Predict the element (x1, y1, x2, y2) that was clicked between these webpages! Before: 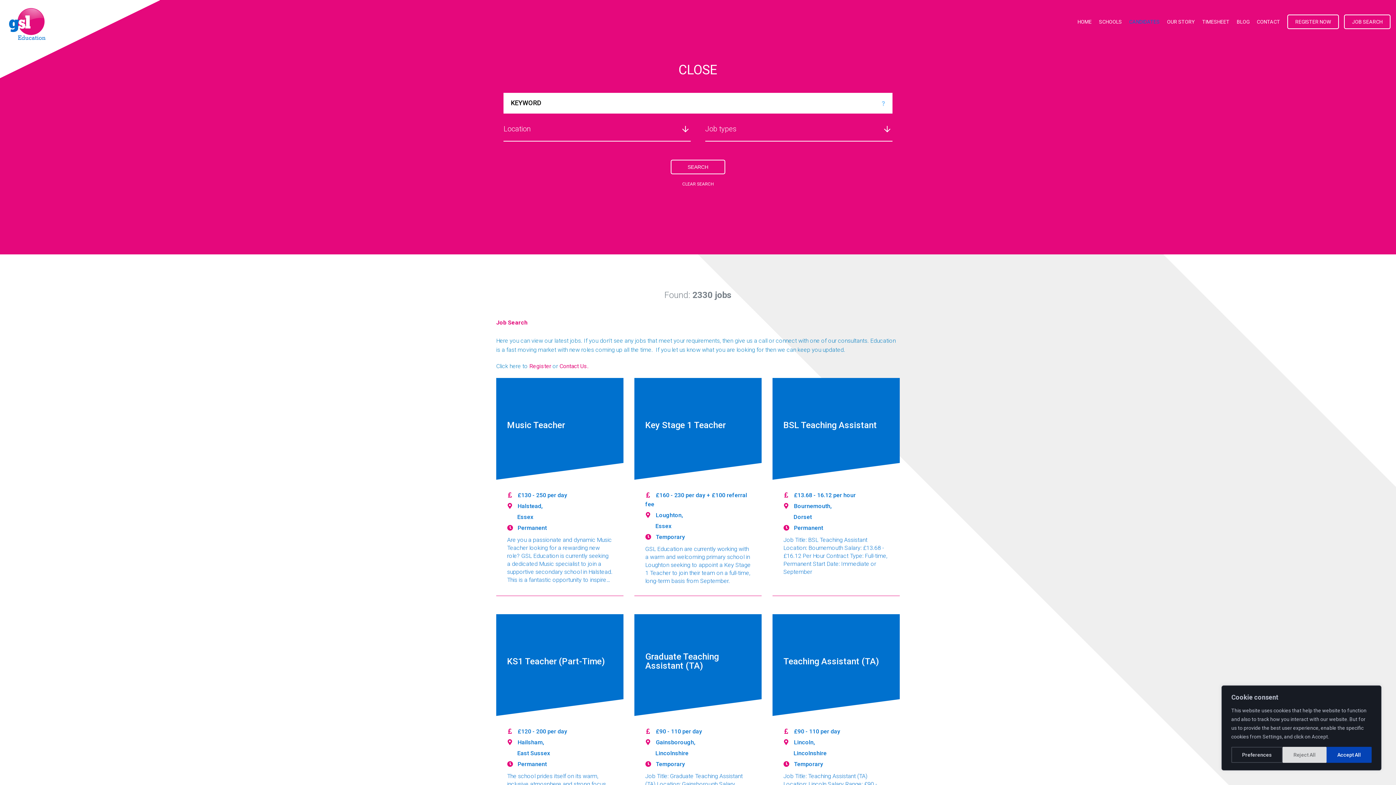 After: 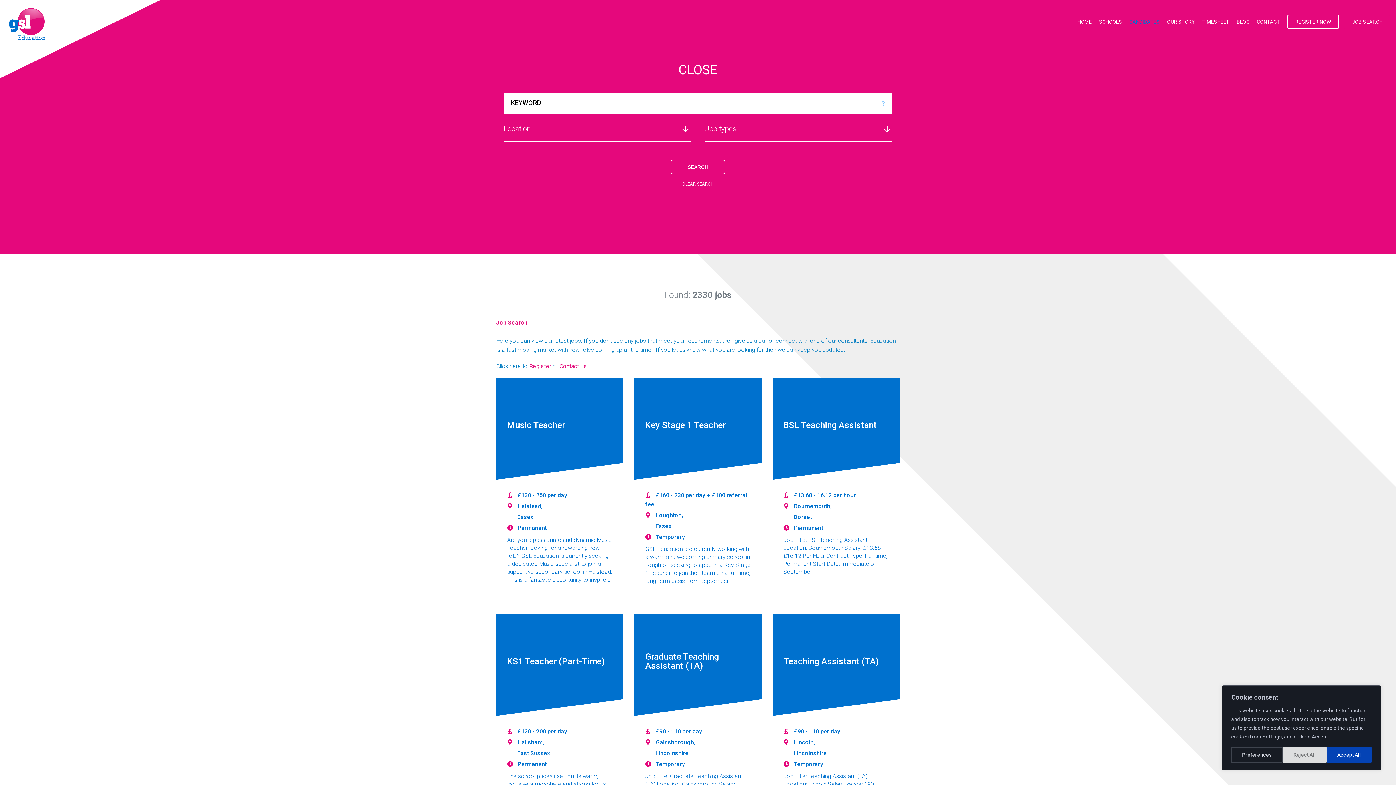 Action: label: JOB SEARCH bbox: (1344, 14, 1390, 29)